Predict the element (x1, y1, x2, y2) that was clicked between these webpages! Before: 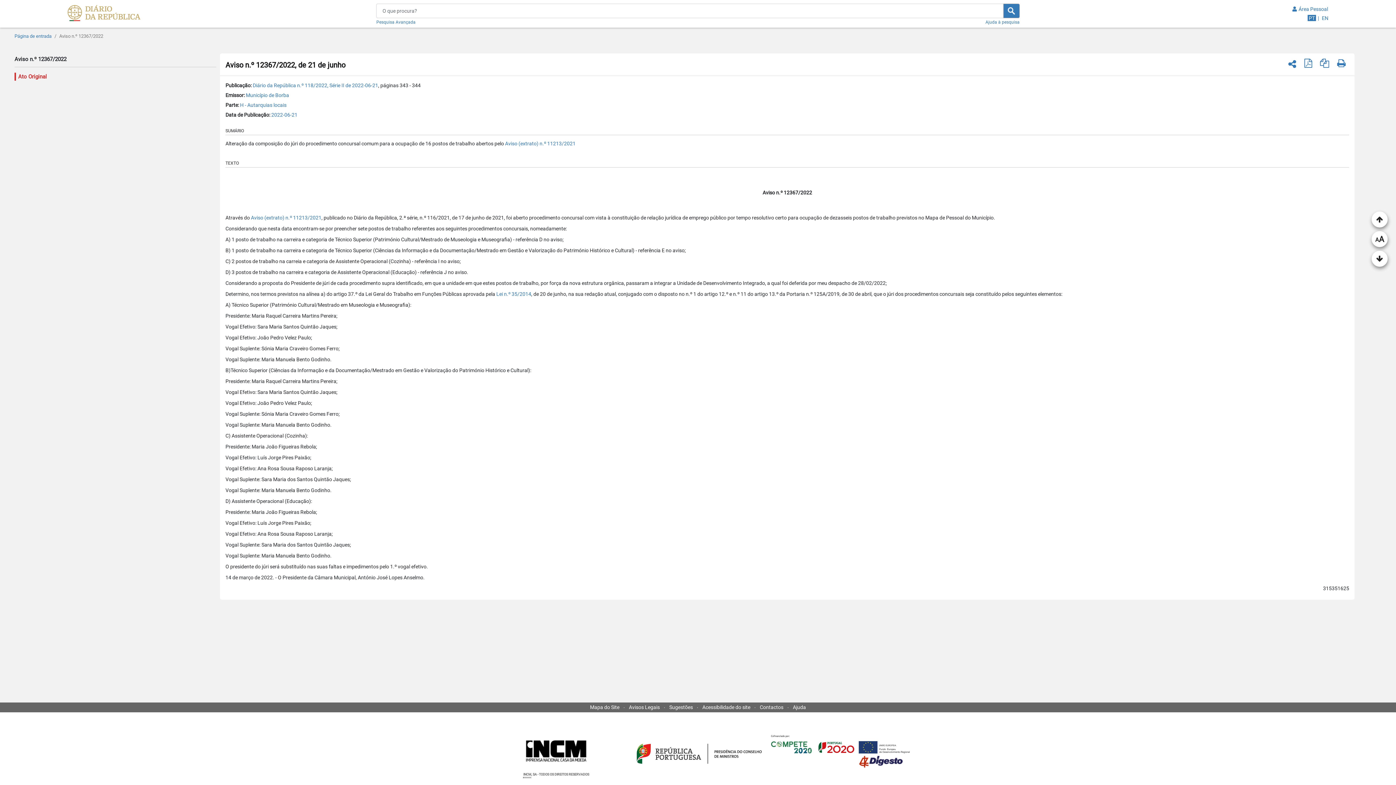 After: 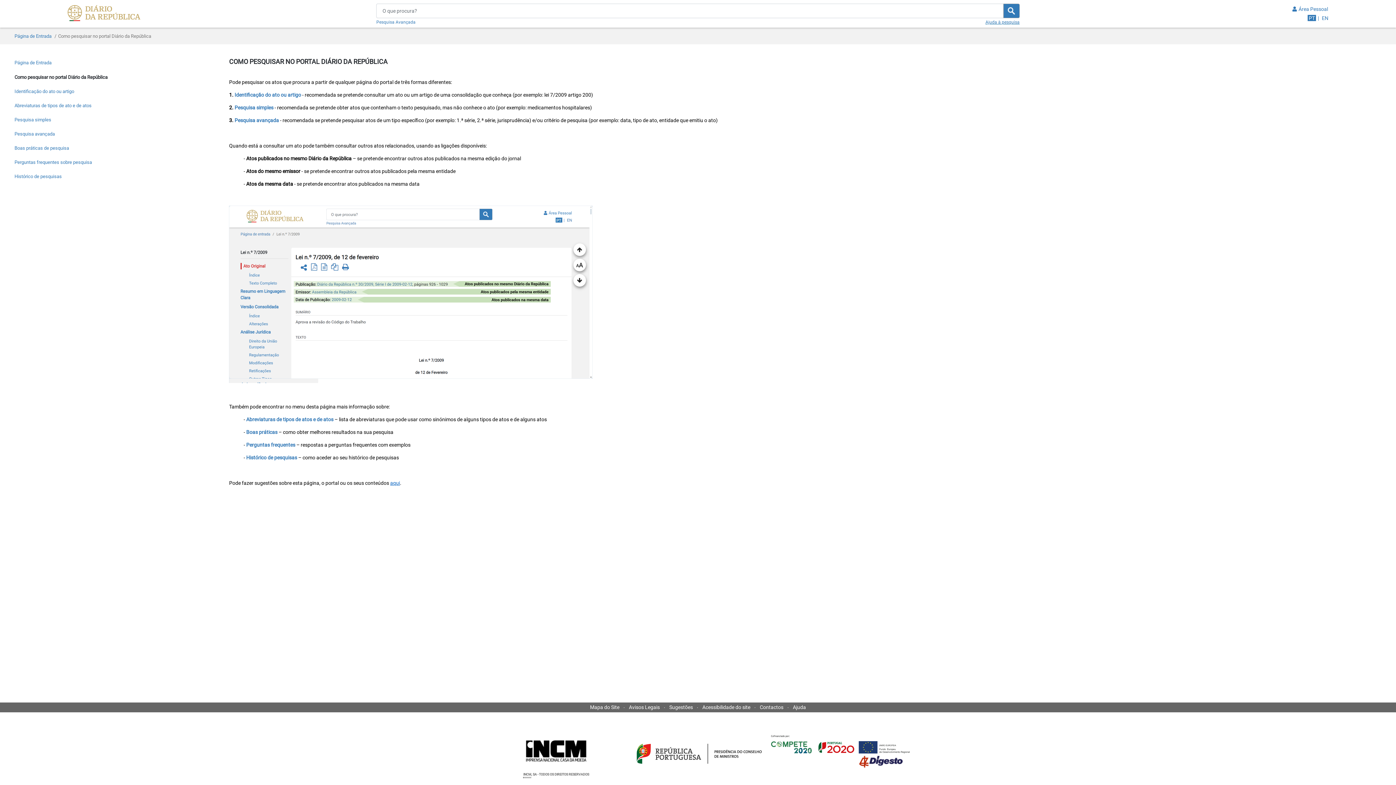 Action: label: Ajuda à pesquisa bbox: (985, 18, 1019, 24)